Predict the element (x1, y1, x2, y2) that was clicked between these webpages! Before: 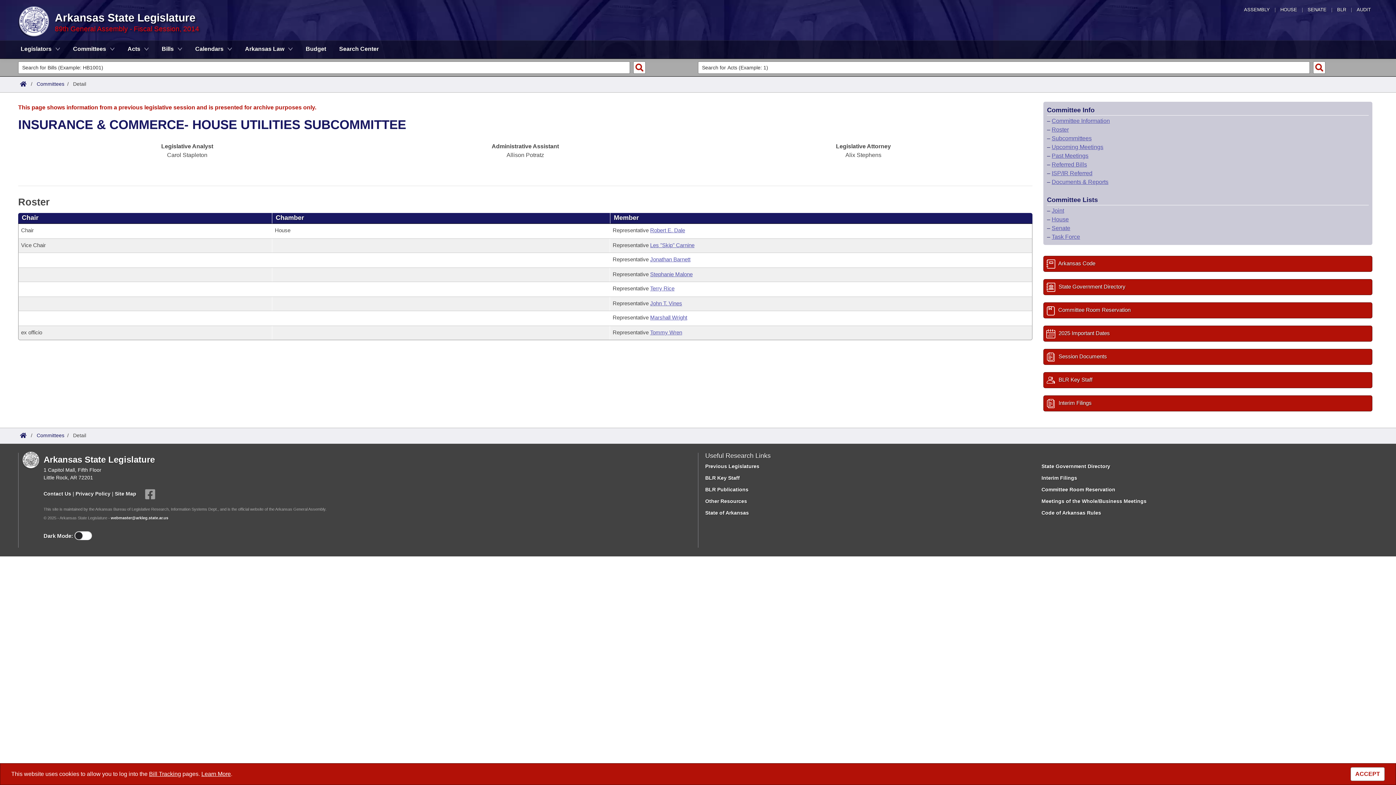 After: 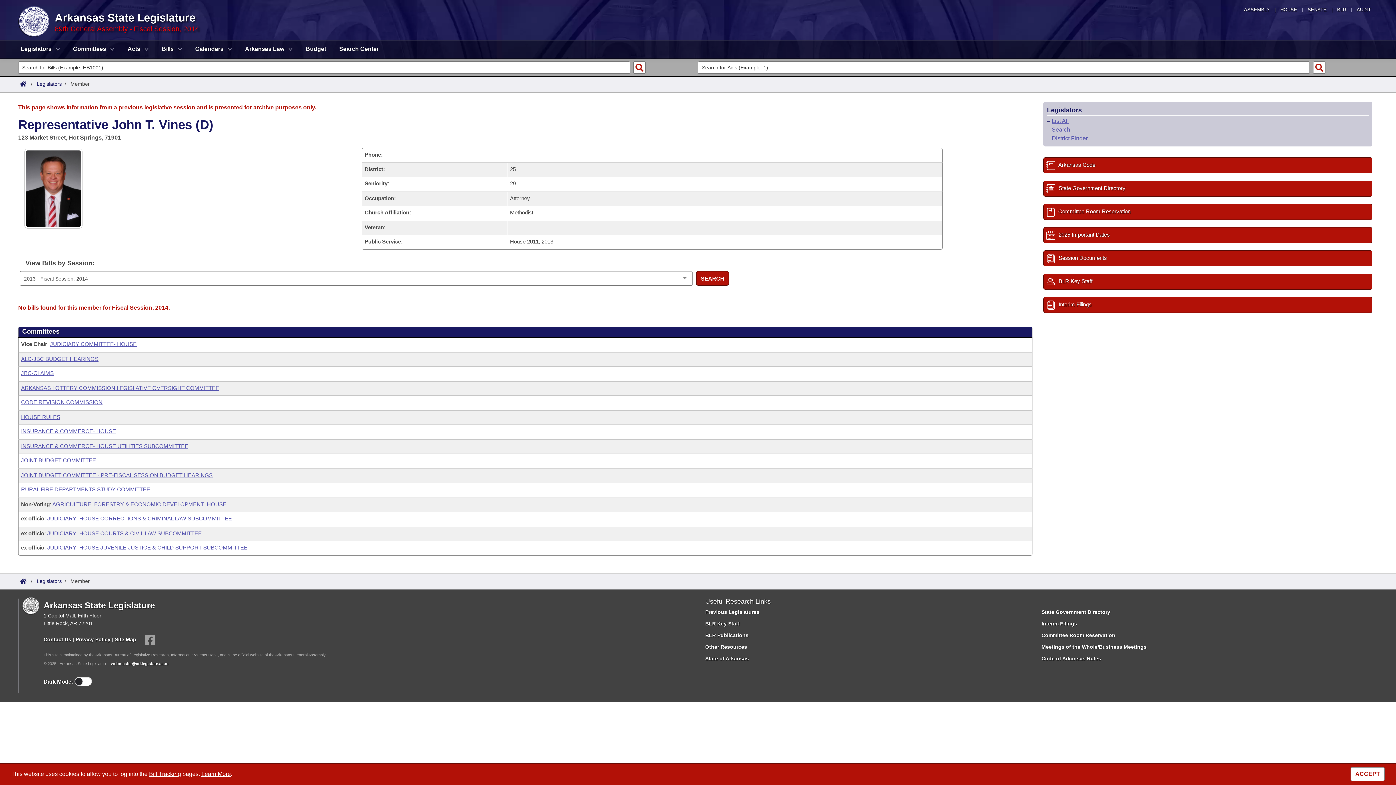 Action: label: John T. Vines bbox: (650, 300, 682, 306)